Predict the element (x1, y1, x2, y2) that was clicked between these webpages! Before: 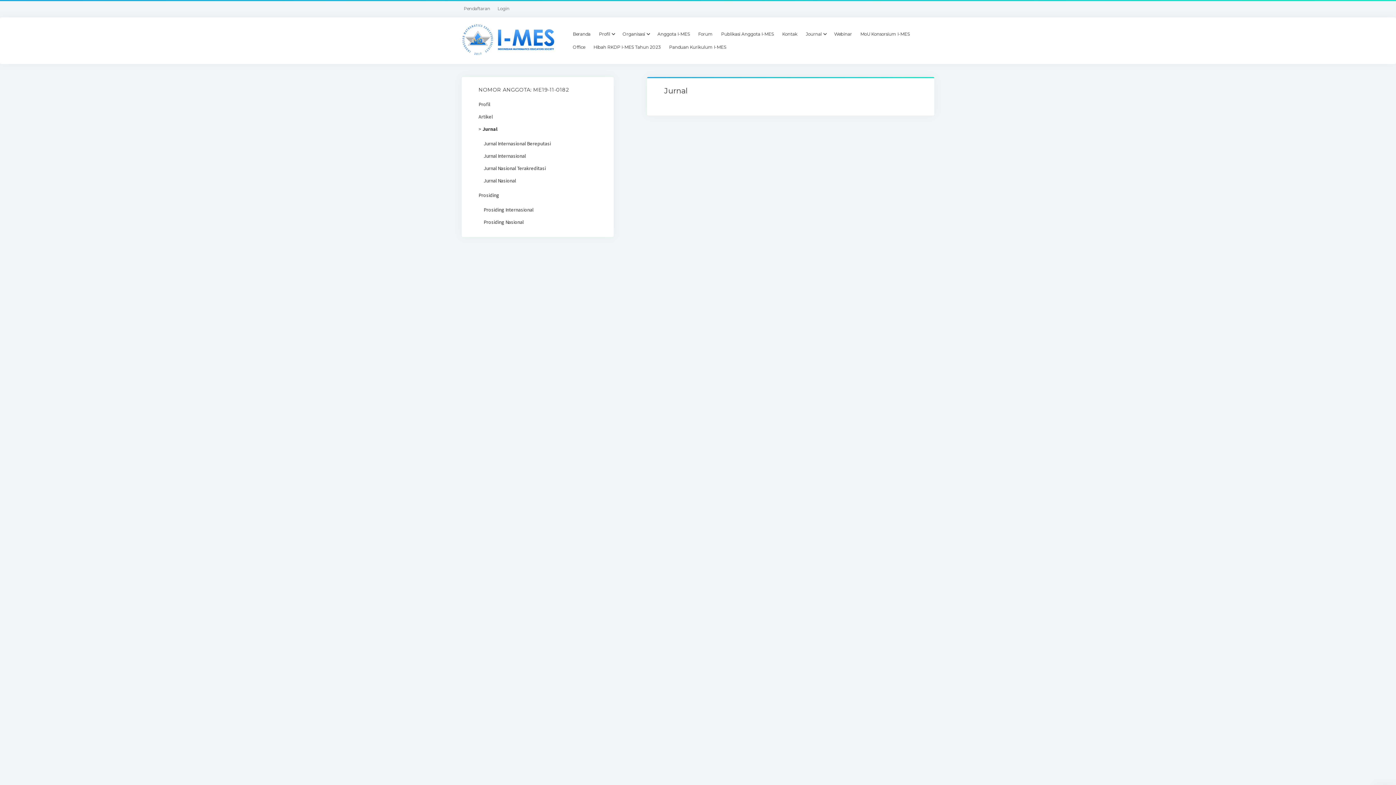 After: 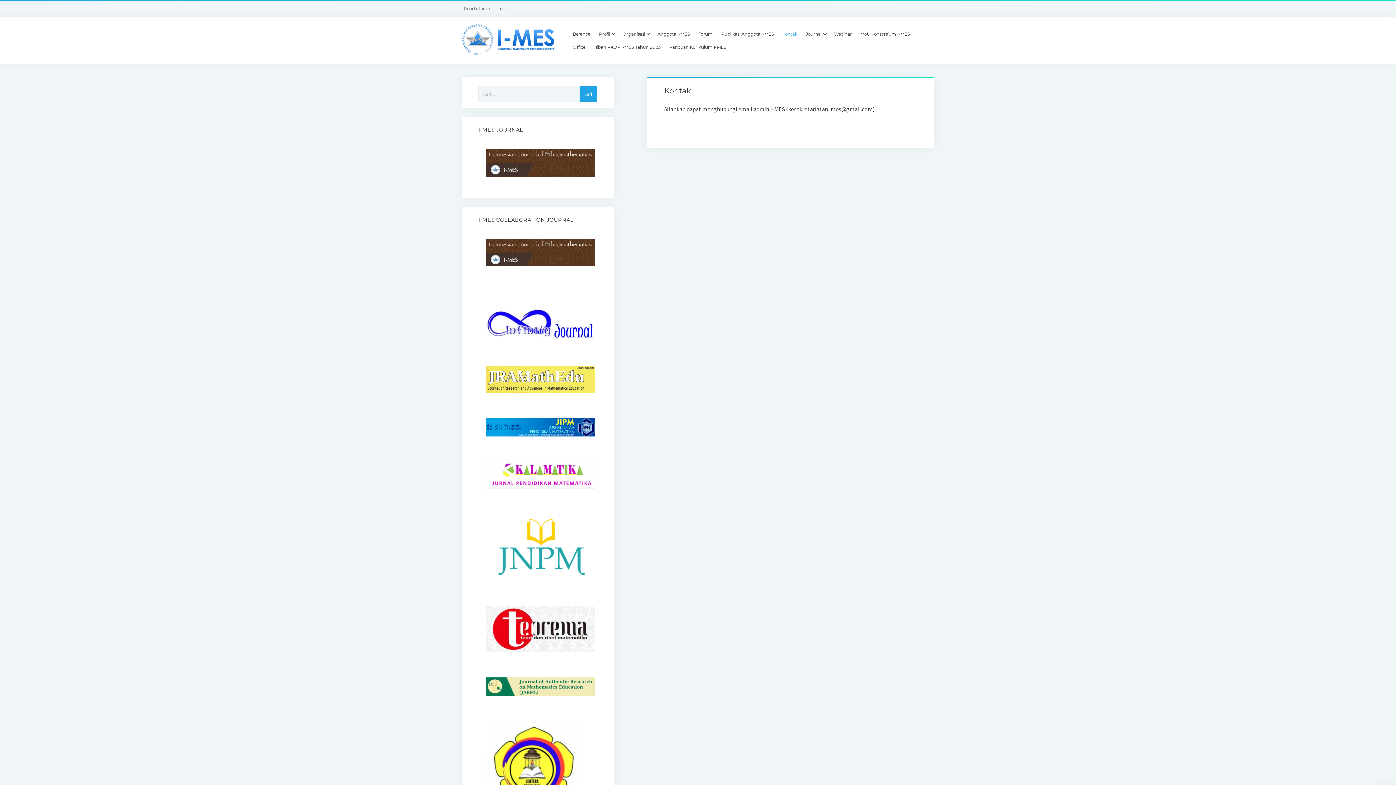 Action: bbox: (778, 27, 802, 40) label: Kontak